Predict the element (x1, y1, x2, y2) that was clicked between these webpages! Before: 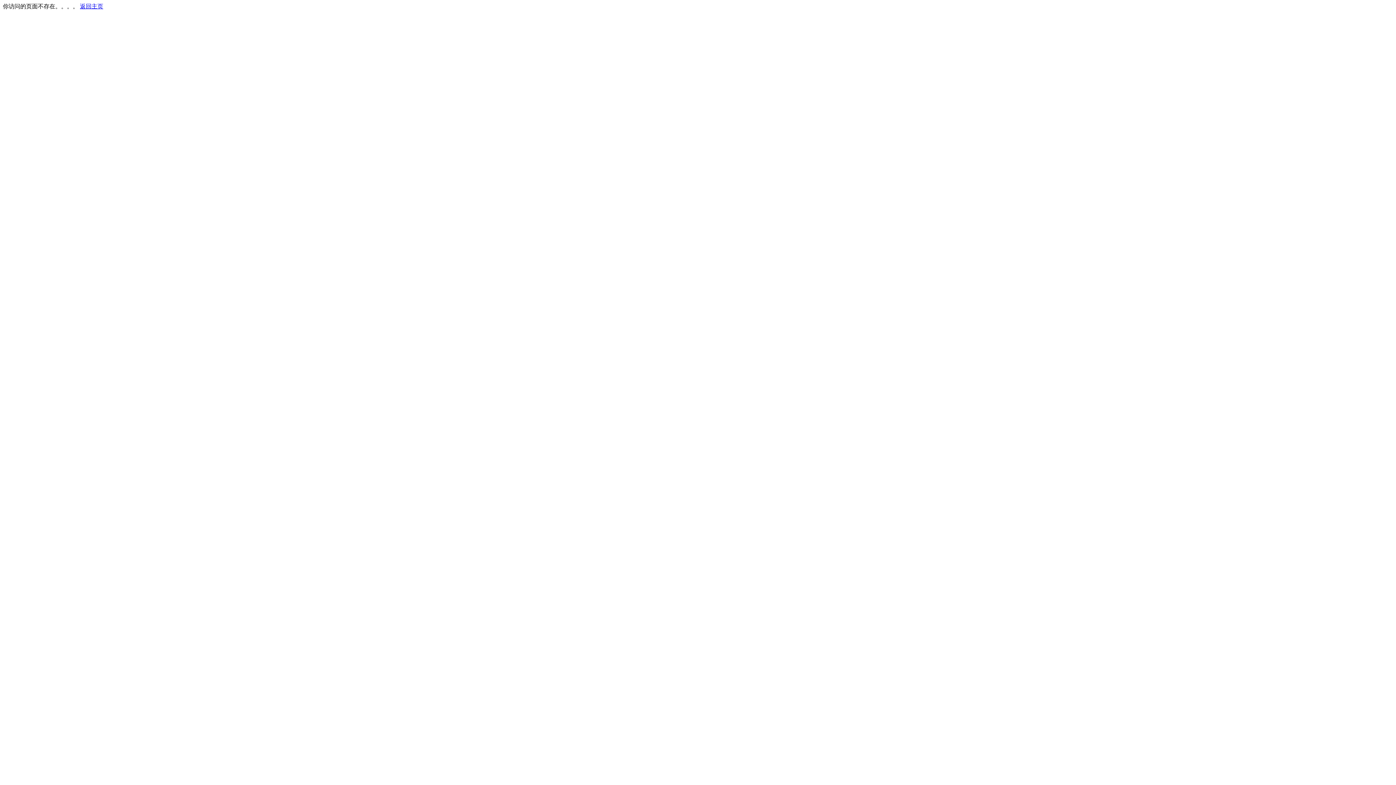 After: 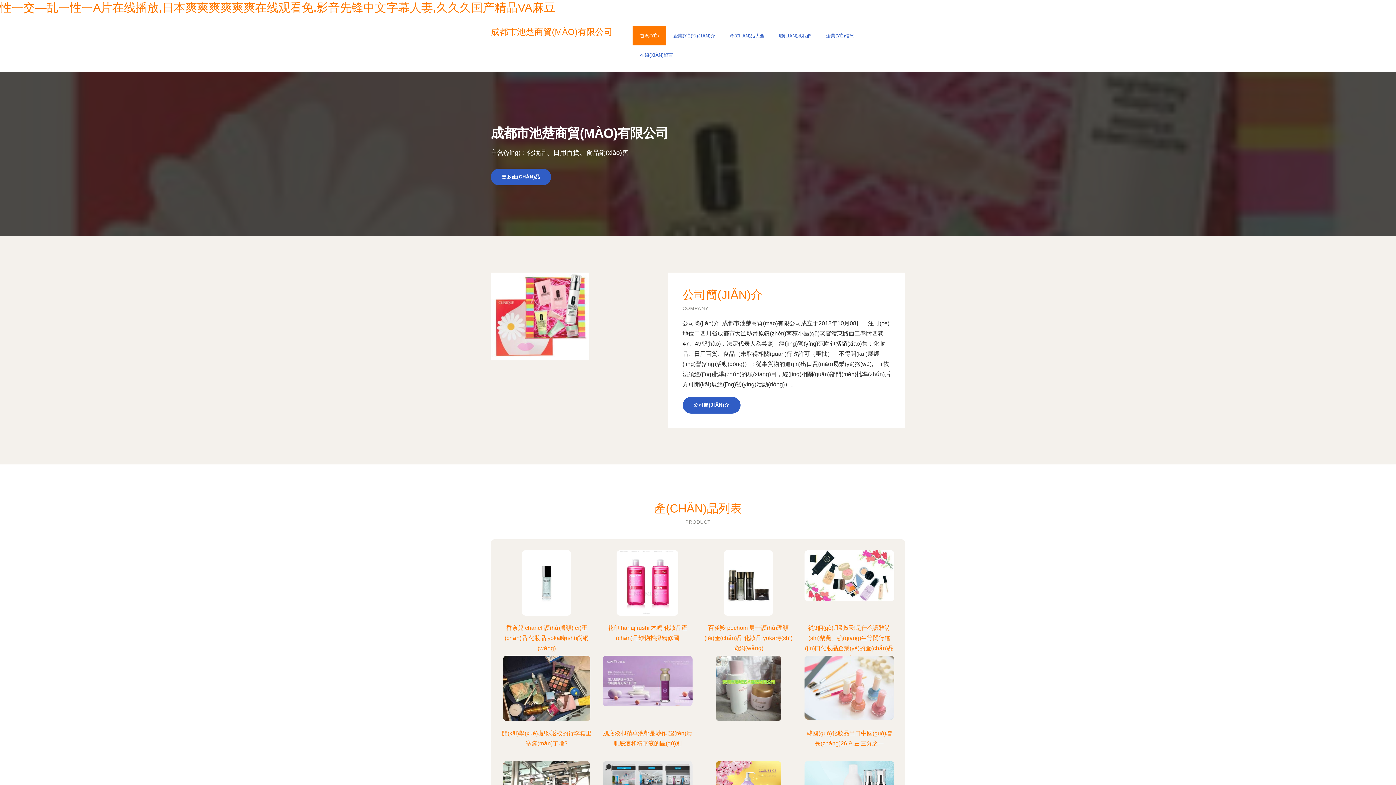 Action: bbox: (80, 3, 103, 9) label: 返回主页